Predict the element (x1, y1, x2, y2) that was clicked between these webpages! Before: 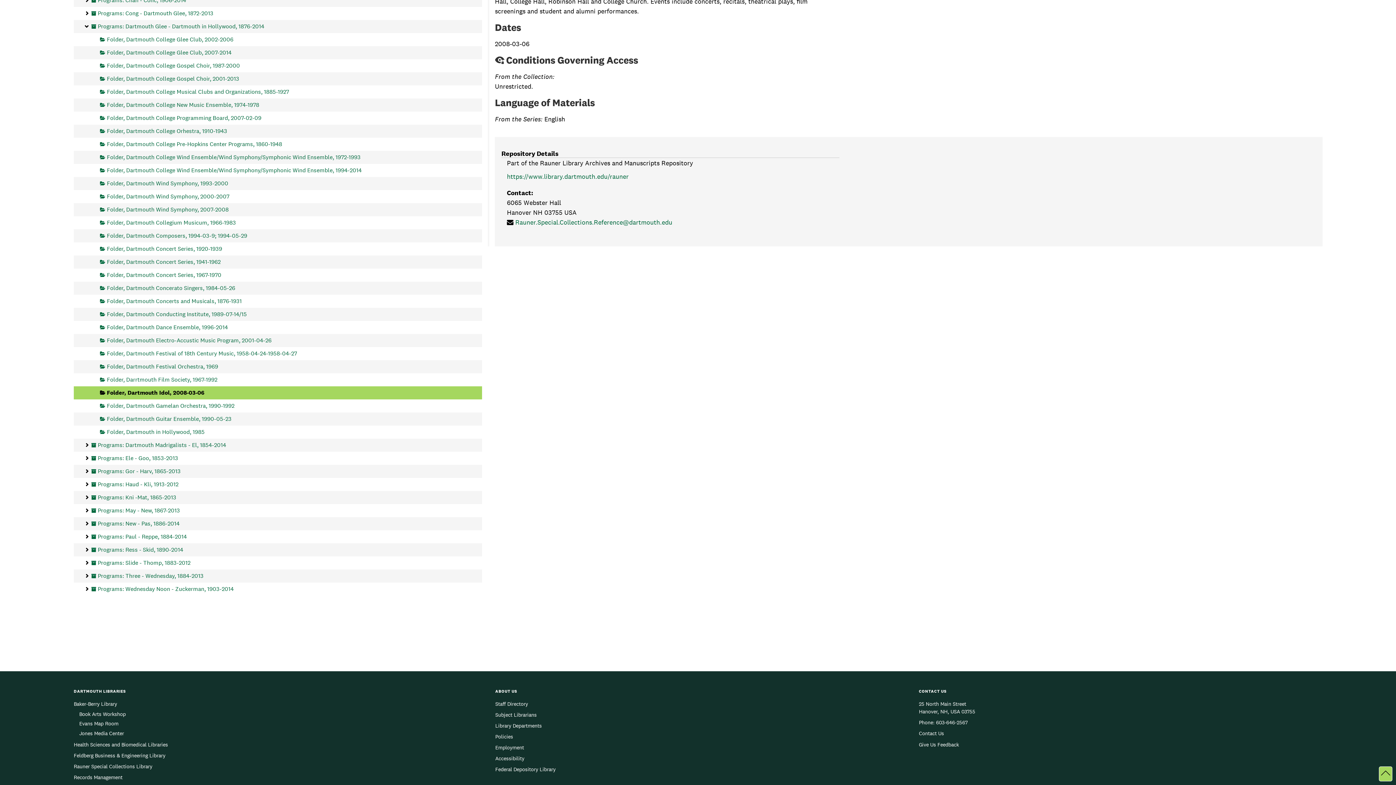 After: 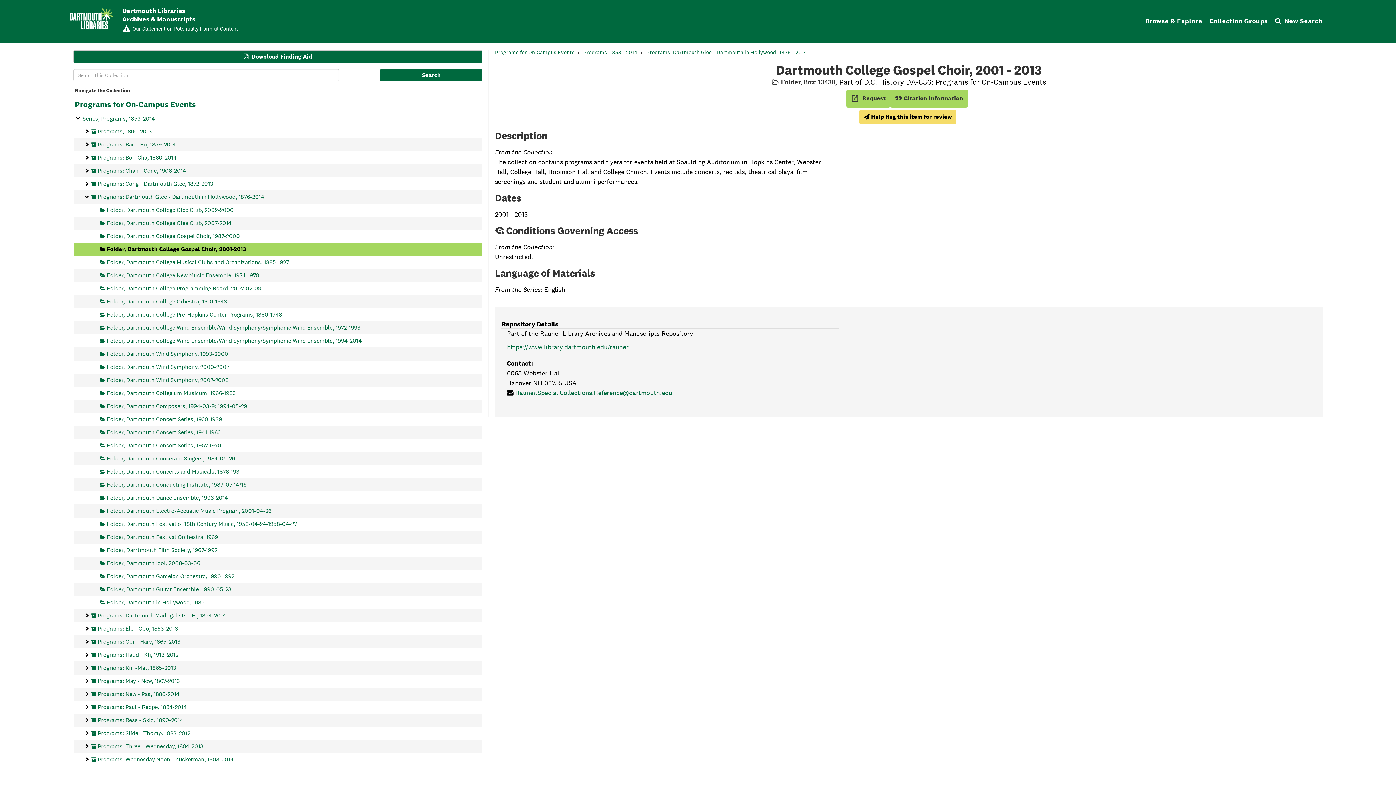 Action: label: Folder, Dartmouth College Gospel Choir, 2001-2013 bbox: (100, 72, 239, 85)